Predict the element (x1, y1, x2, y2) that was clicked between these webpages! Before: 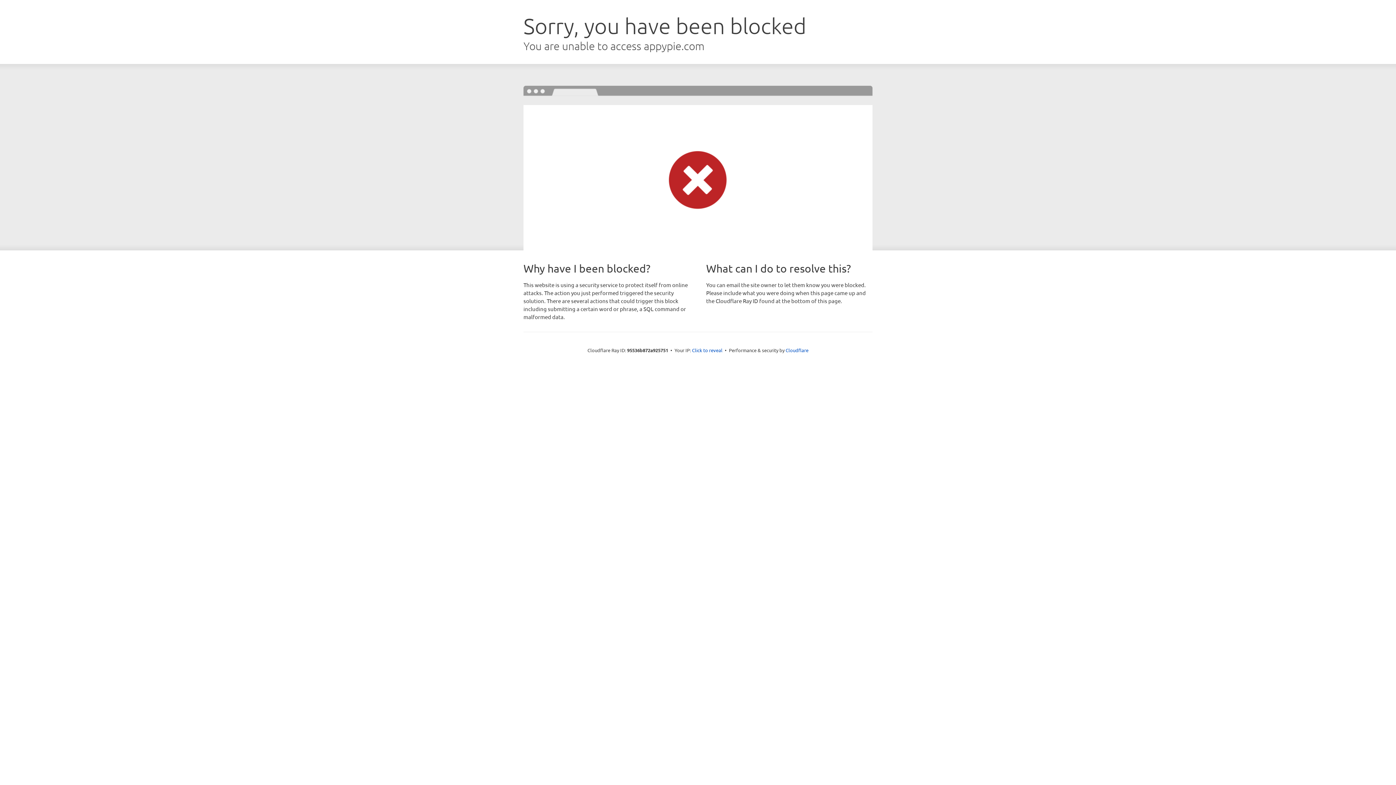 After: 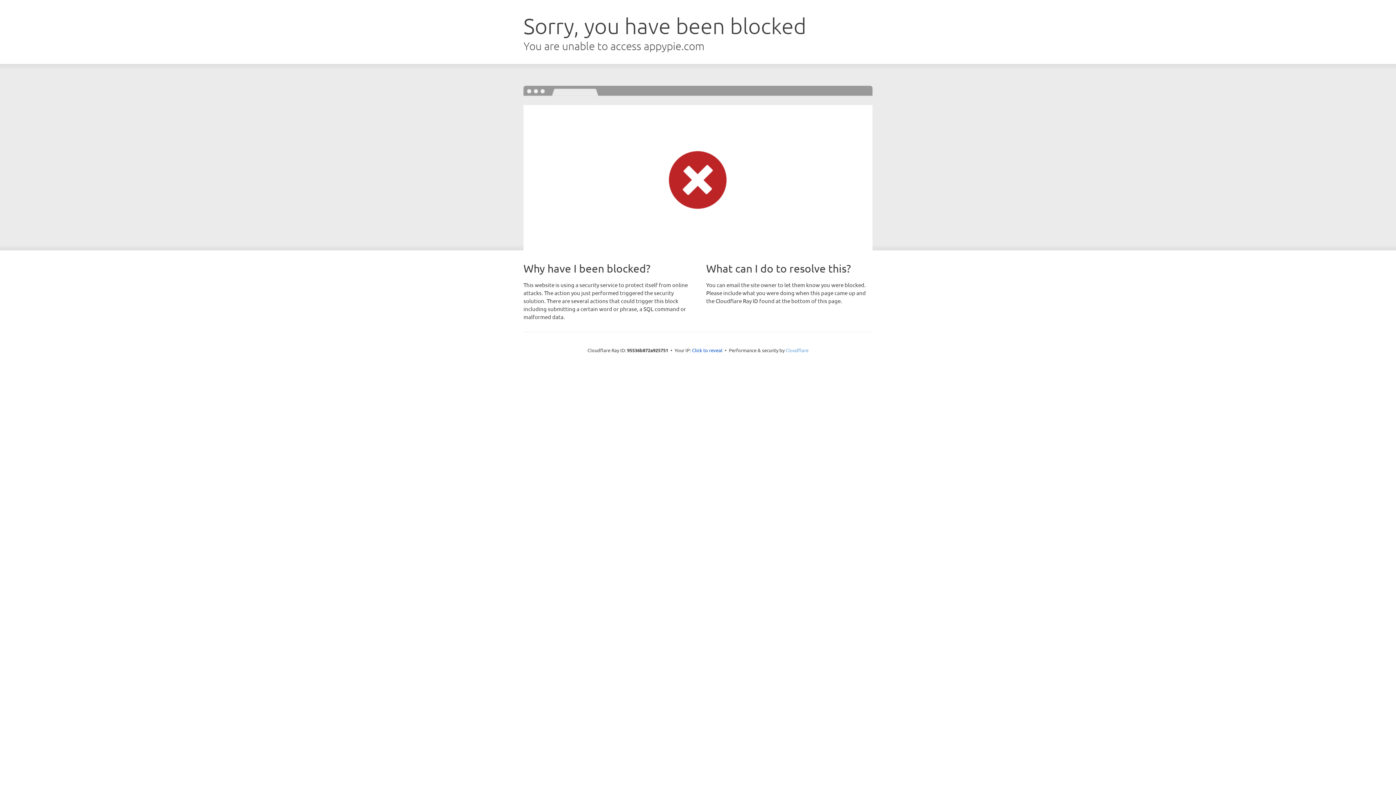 Action: label: Cloudflare bbox: (785, 347, 808, 353)